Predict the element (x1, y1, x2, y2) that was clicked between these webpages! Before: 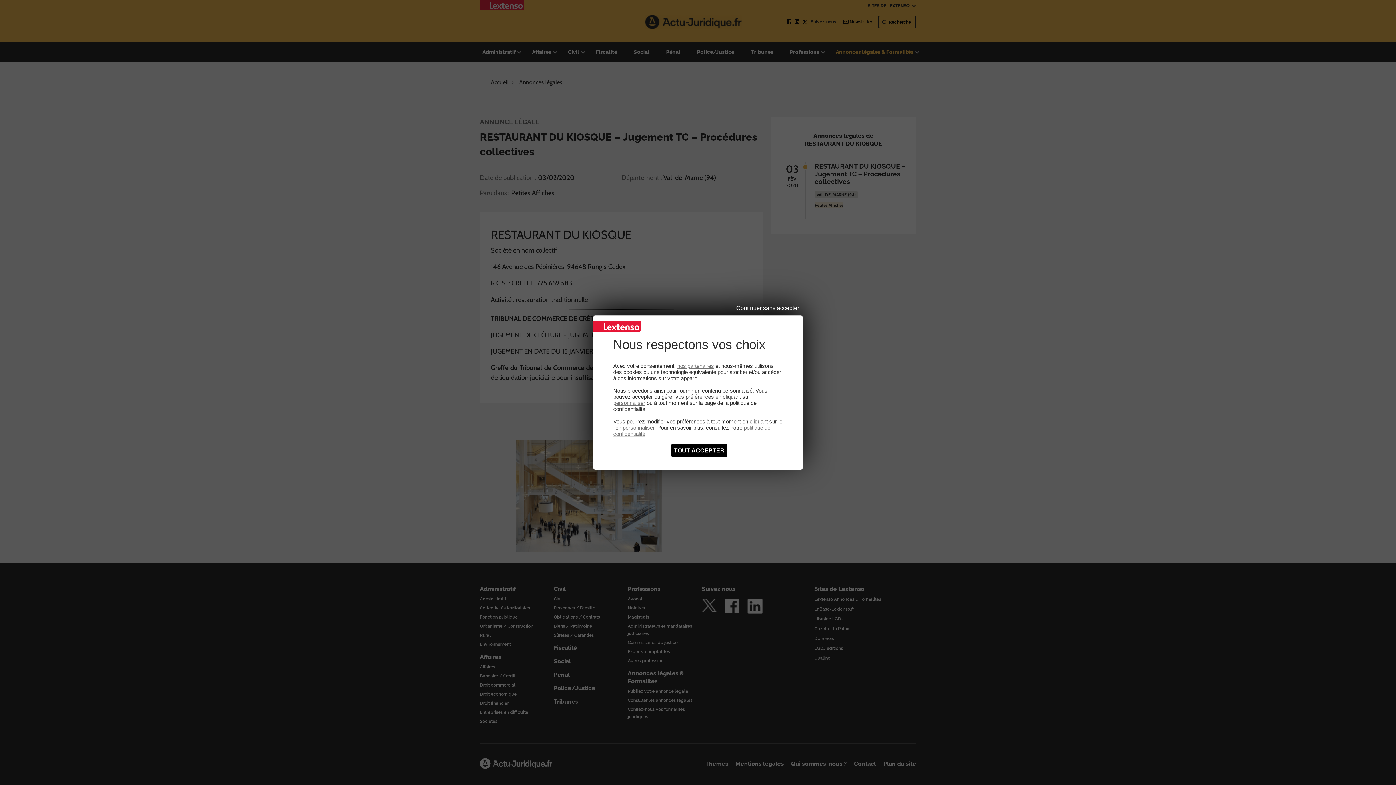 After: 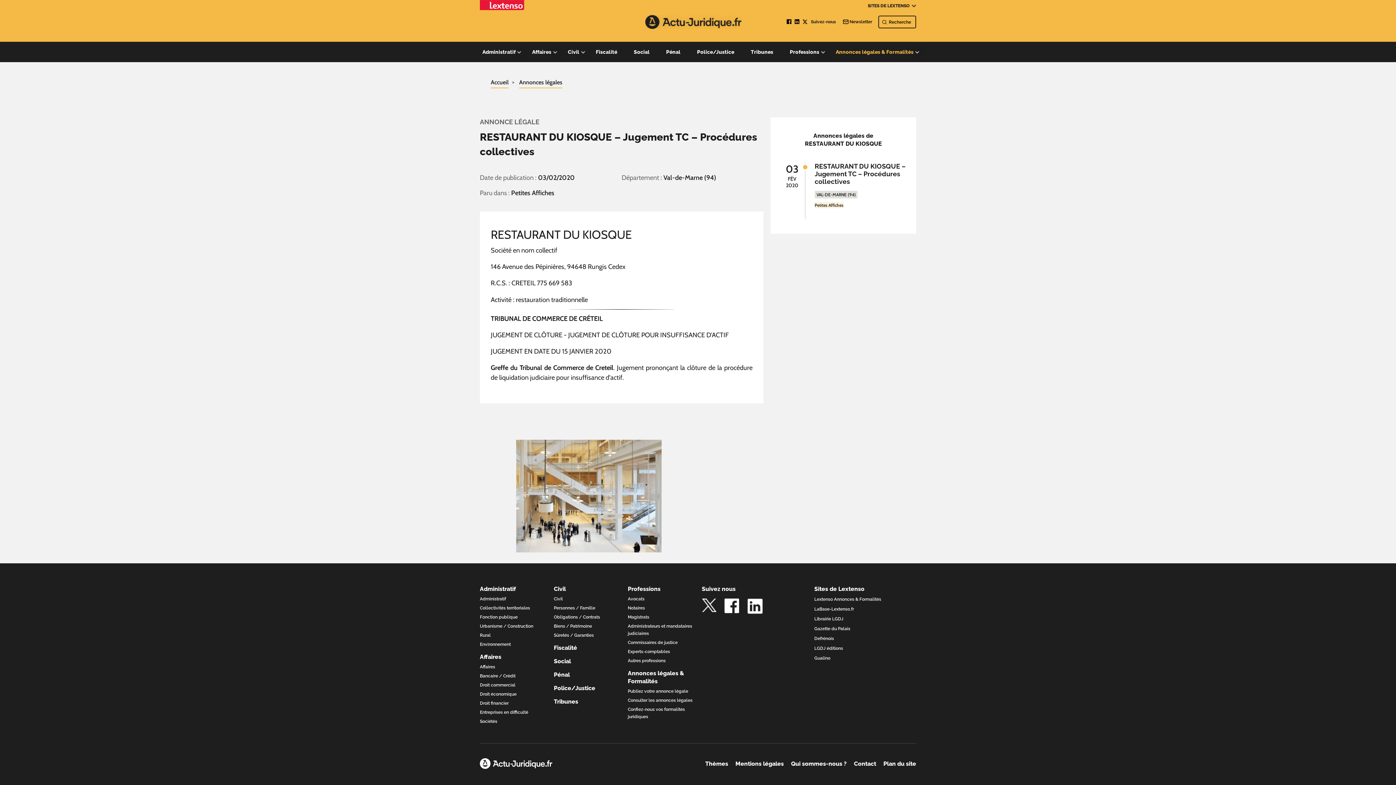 Action: bbox: (671, 444, 727, 457) label: Cookies : Tout accepter